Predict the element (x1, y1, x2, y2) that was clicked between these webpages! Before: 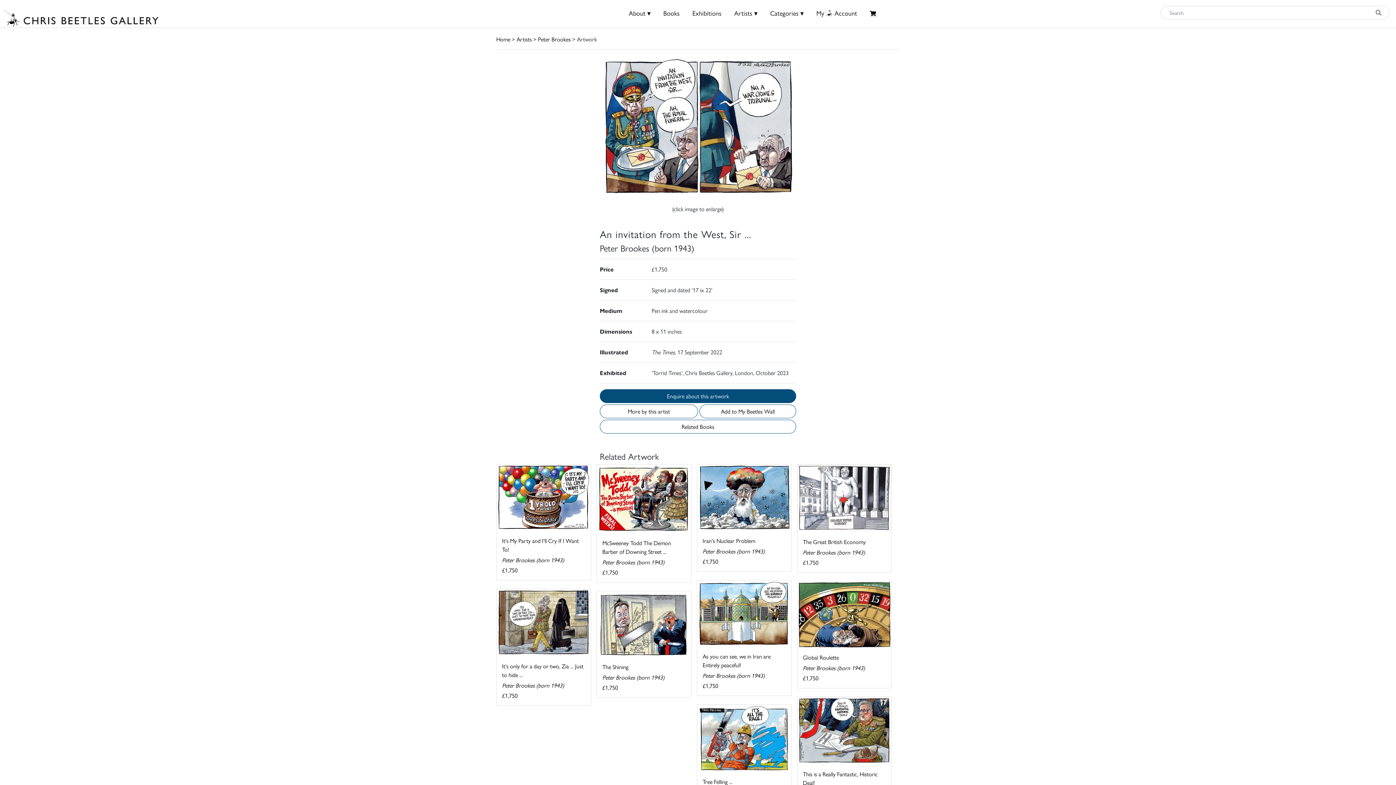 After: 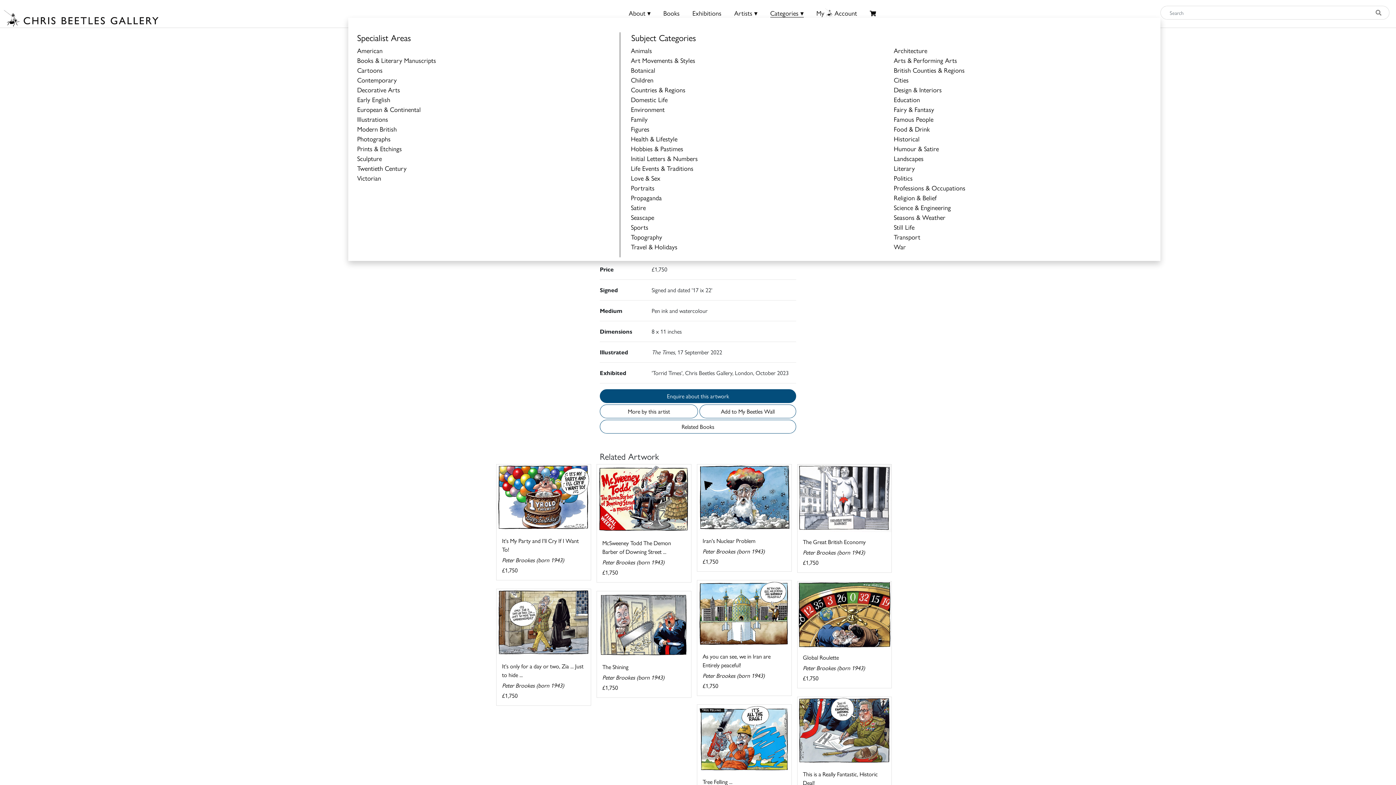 Action: bbox: (770, 8, 803, 17) label: Categories ▾